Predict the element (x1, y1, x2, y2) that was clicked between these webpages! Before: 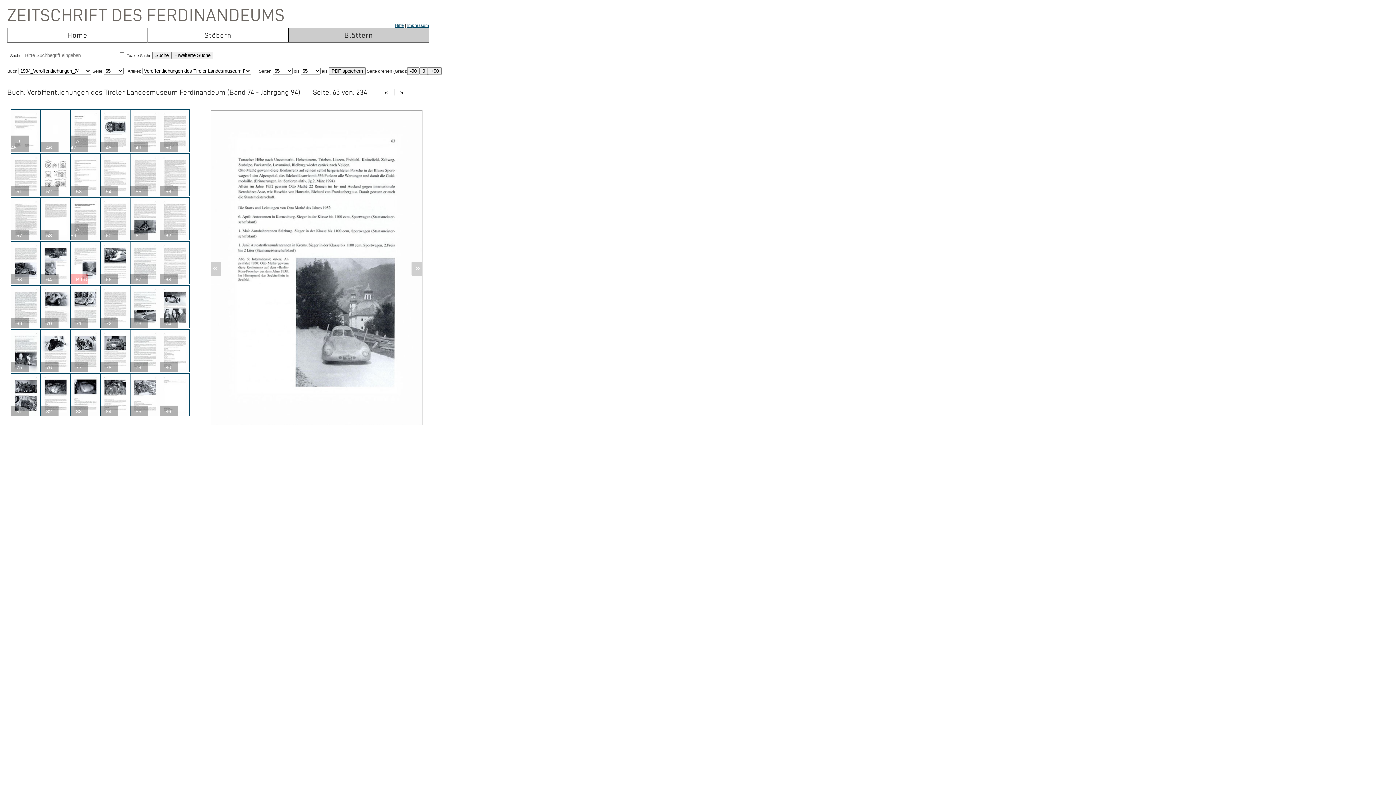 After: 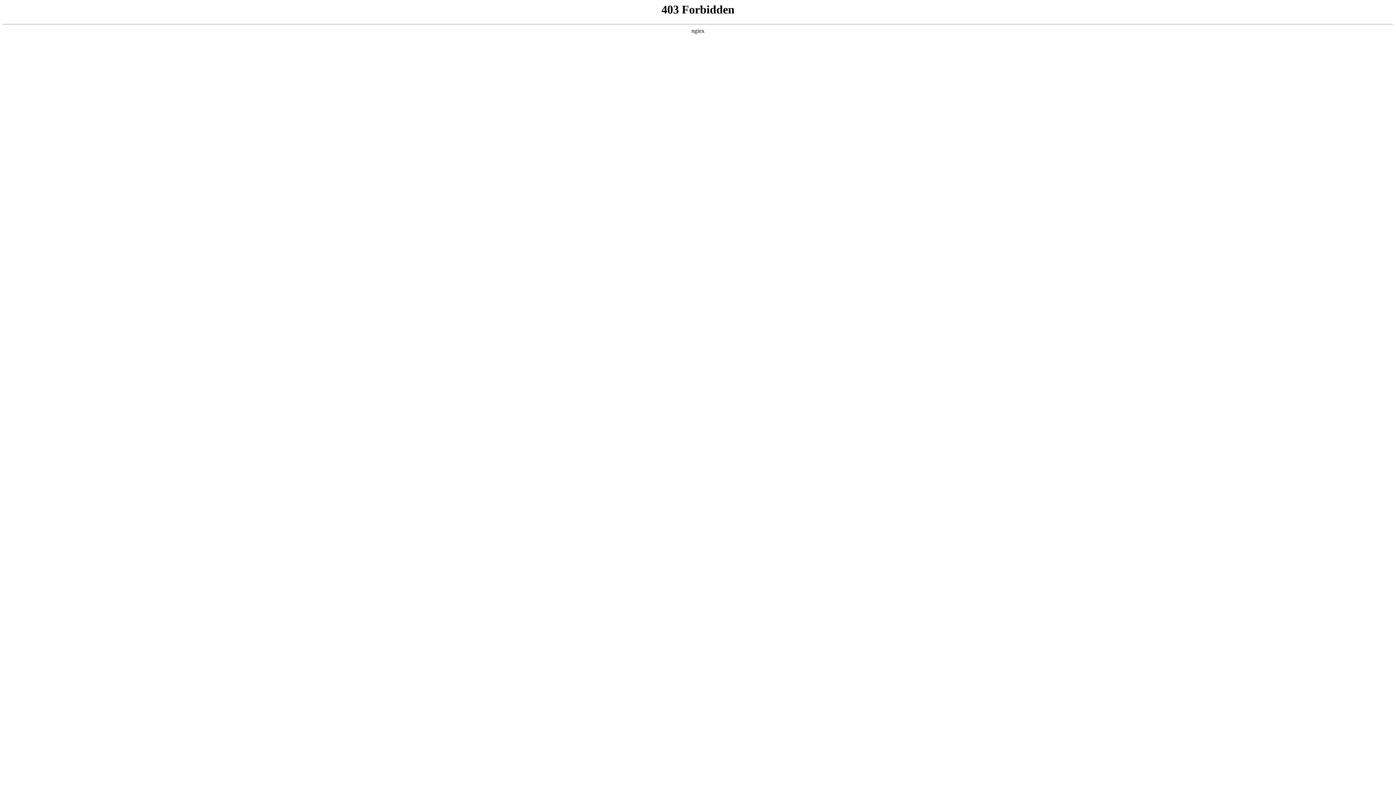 Action: bbox: (407, 22, 429, 28) label: Impressum